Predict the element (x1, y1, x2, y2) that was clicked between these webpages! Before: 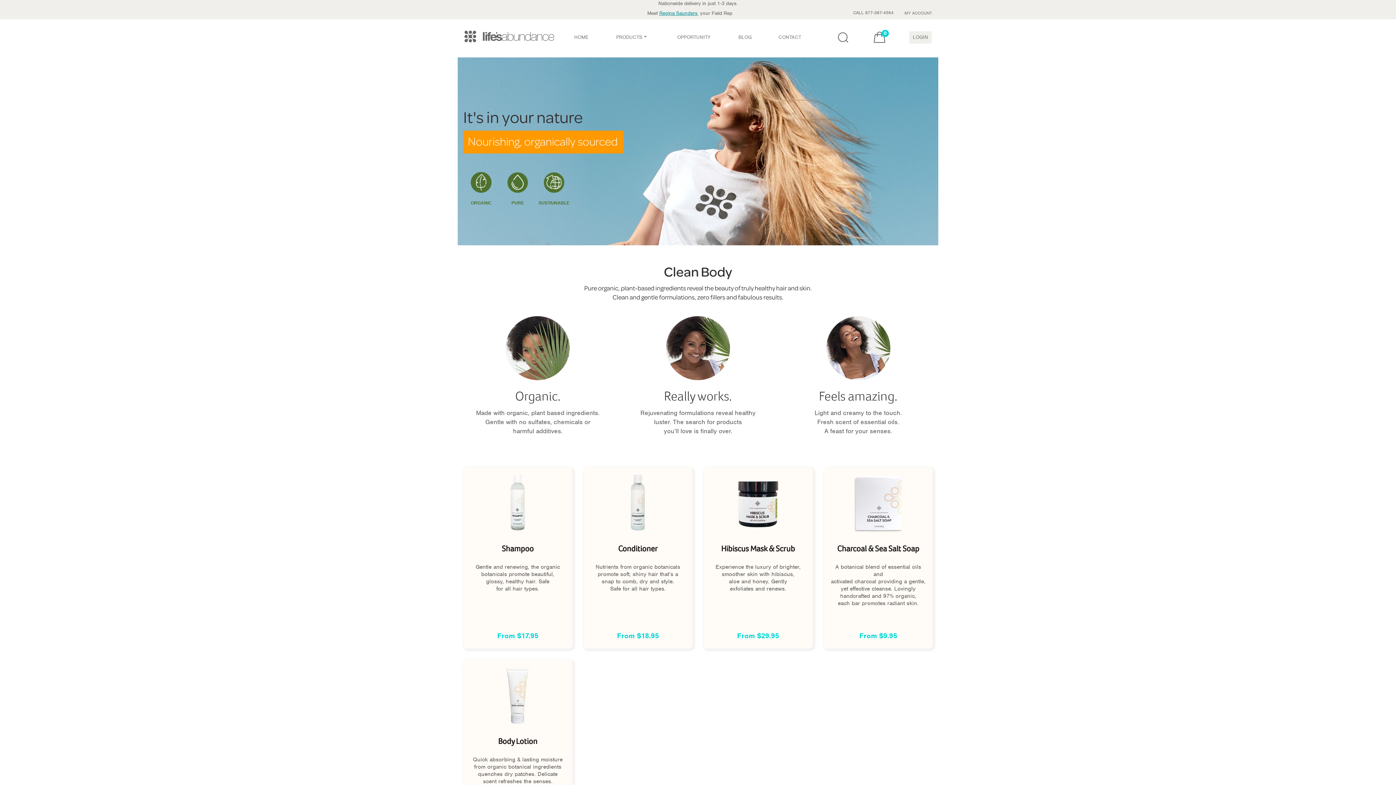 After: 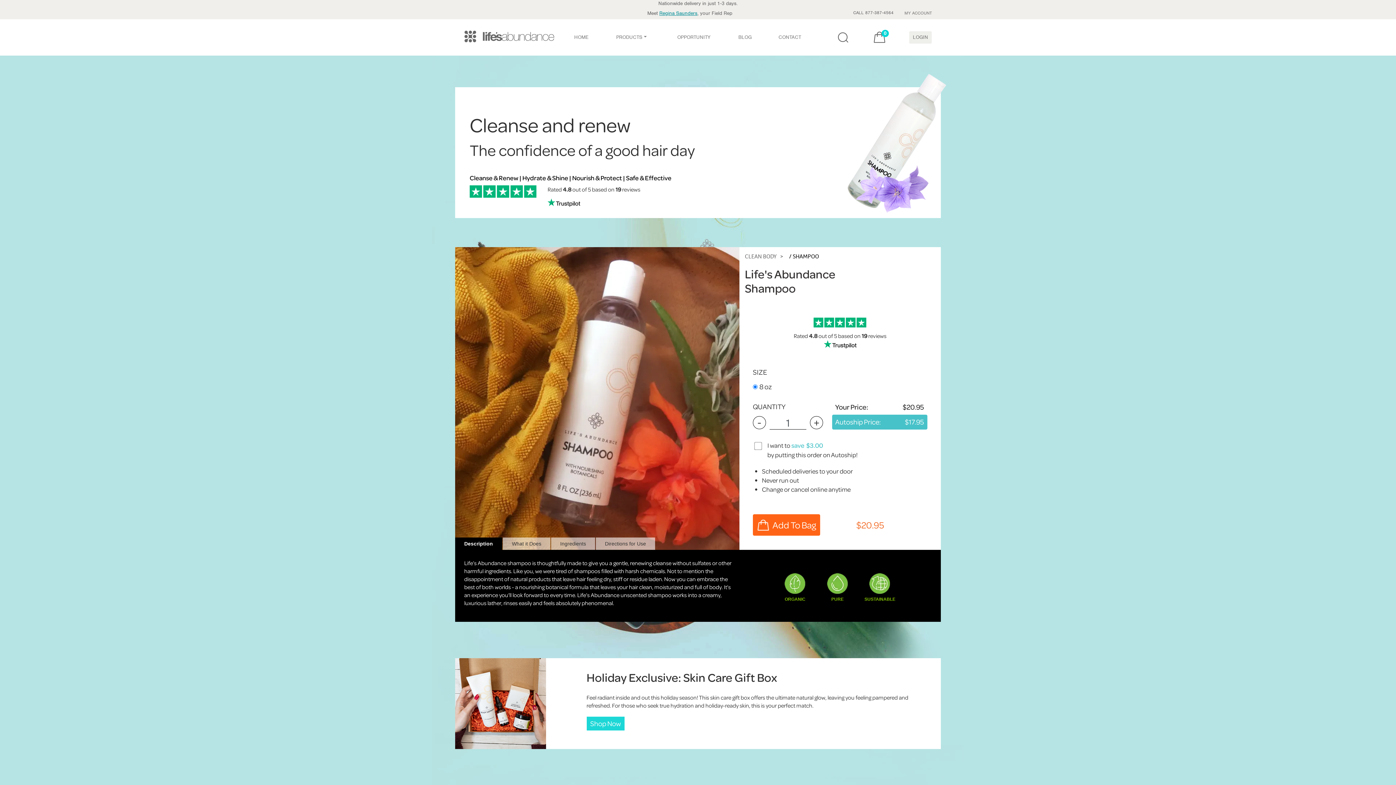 Action: label: Shampoo

Gentle and renewing, the organic
botanicals promote beautiful,
glossy, healthy hair. Safe
for all hair types.


From $17.95 bbox: (463, 467, 572, 660)